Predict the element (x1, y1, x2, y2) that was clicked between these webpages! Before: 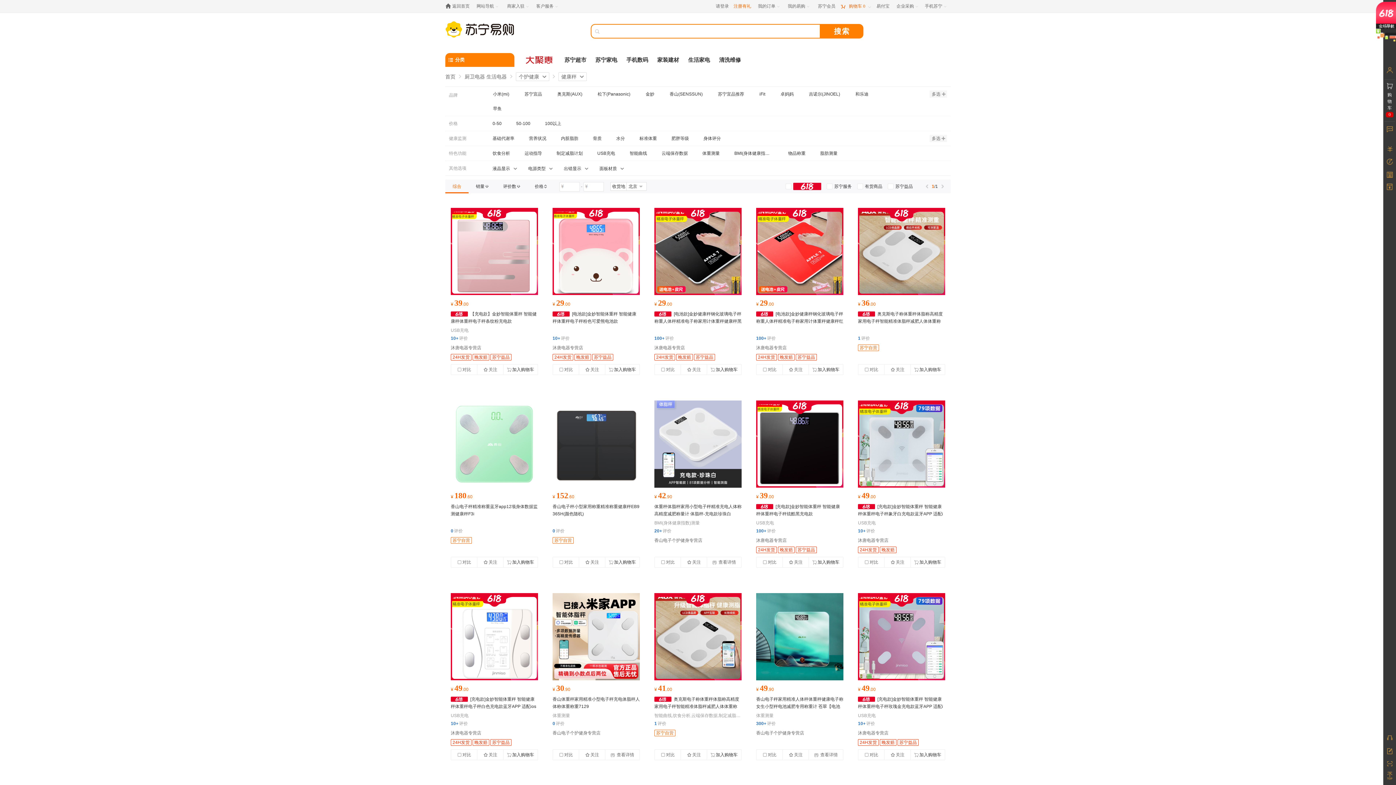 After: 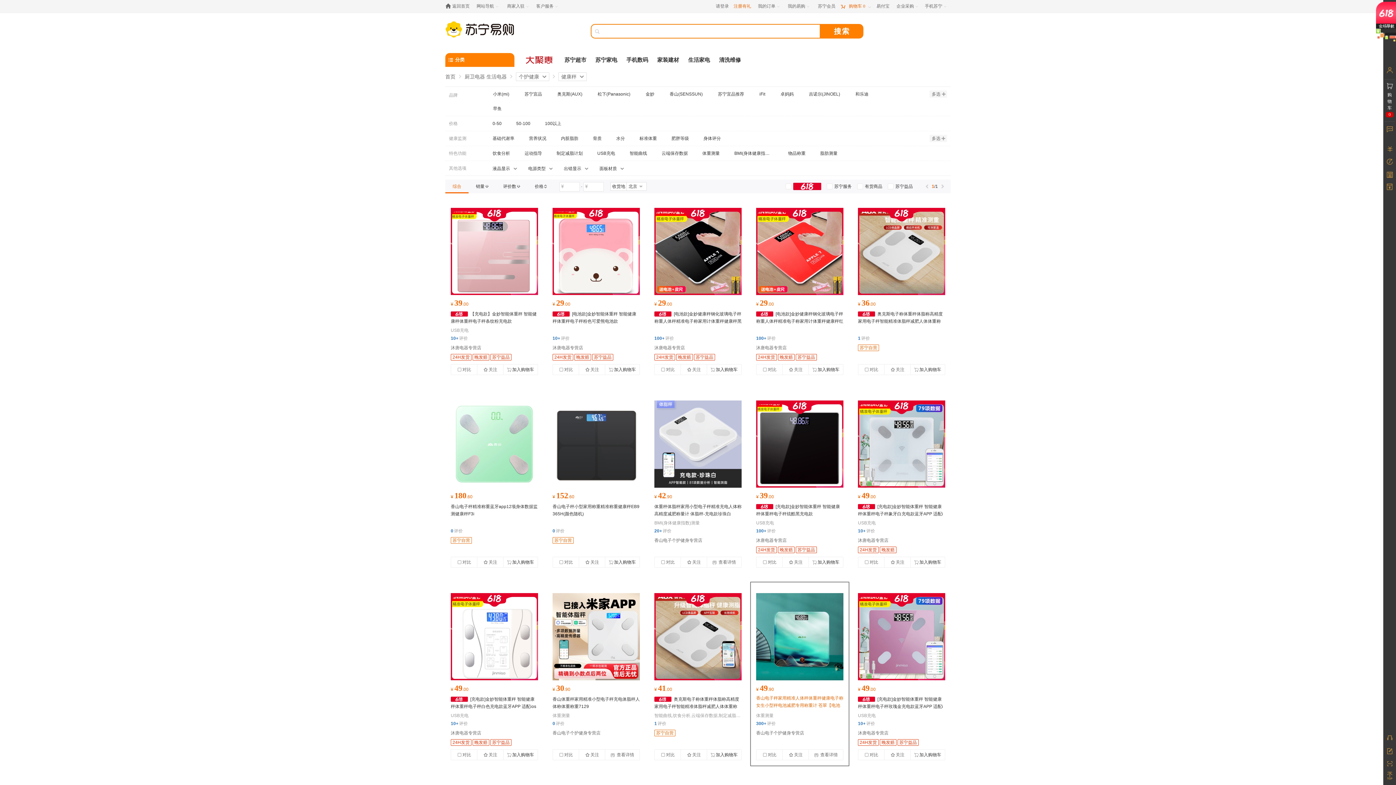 Action: label: 49.90元,
香山电子秤家用精准人体秤体重秤健康电子称女生小型秤电池减肥专用称重计 苍翠【电池款】
精准耐用
,香山电子个护健身专营店 bbox: (756, 697, 843, 716)